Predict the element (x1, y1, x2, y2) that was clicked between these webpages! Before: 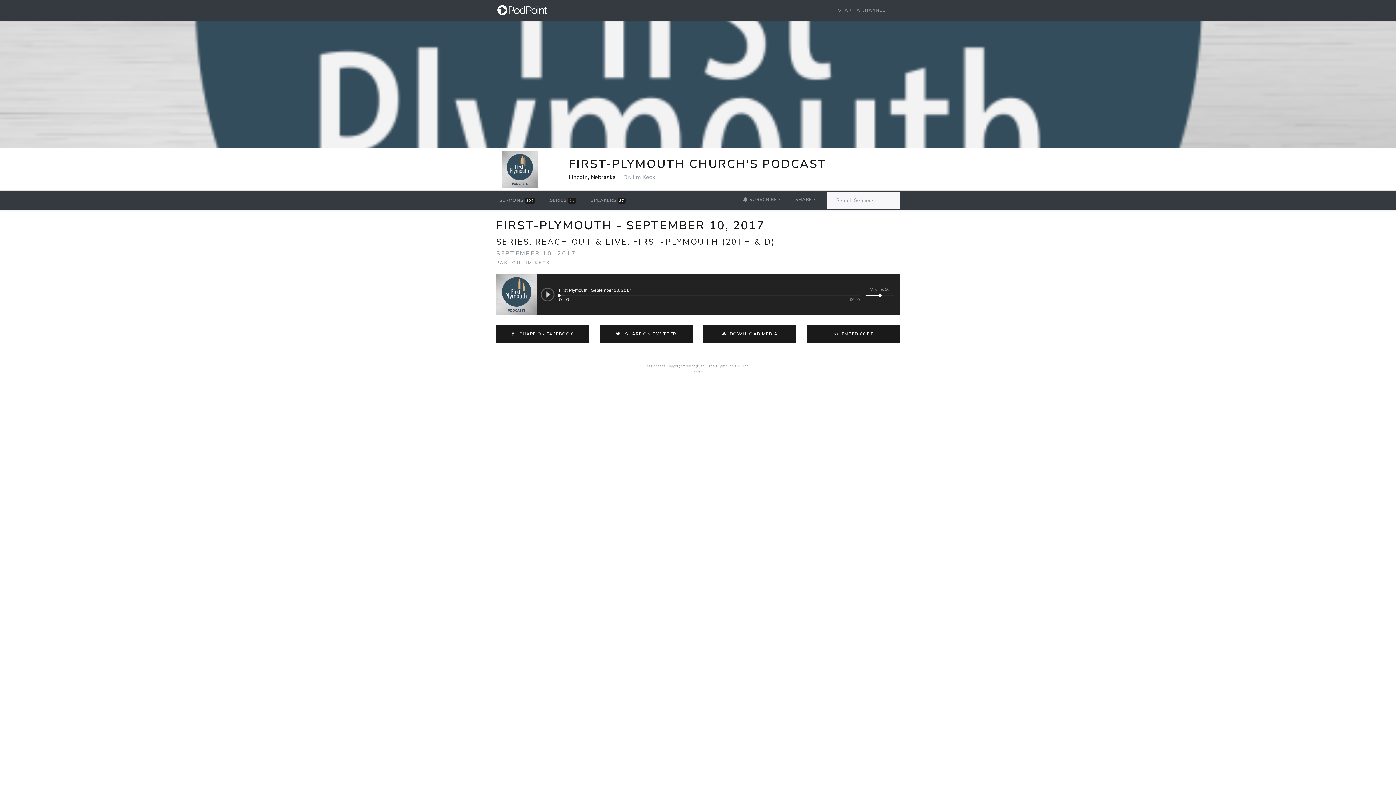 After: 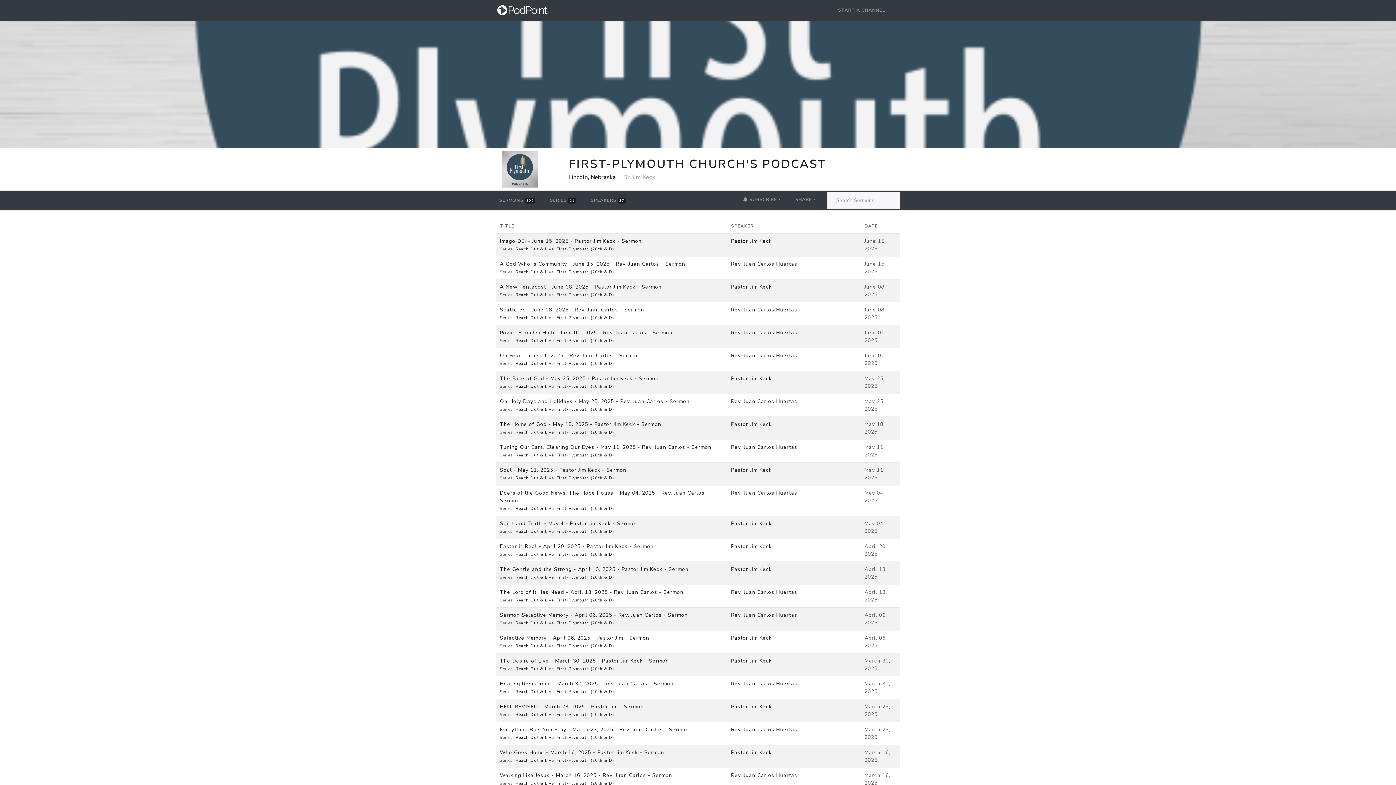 Action: label: SERMONS 802 bbox: (496, 193, 538, 207)